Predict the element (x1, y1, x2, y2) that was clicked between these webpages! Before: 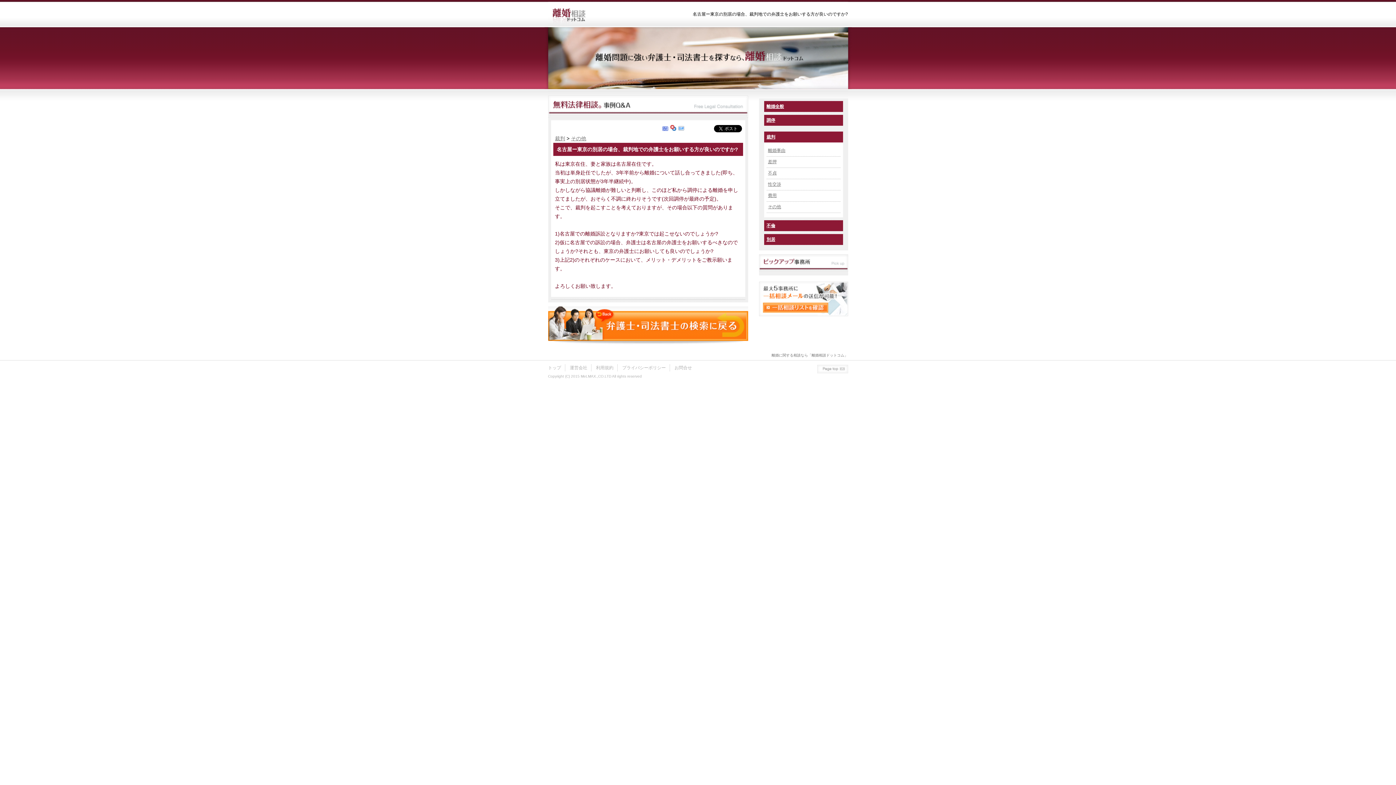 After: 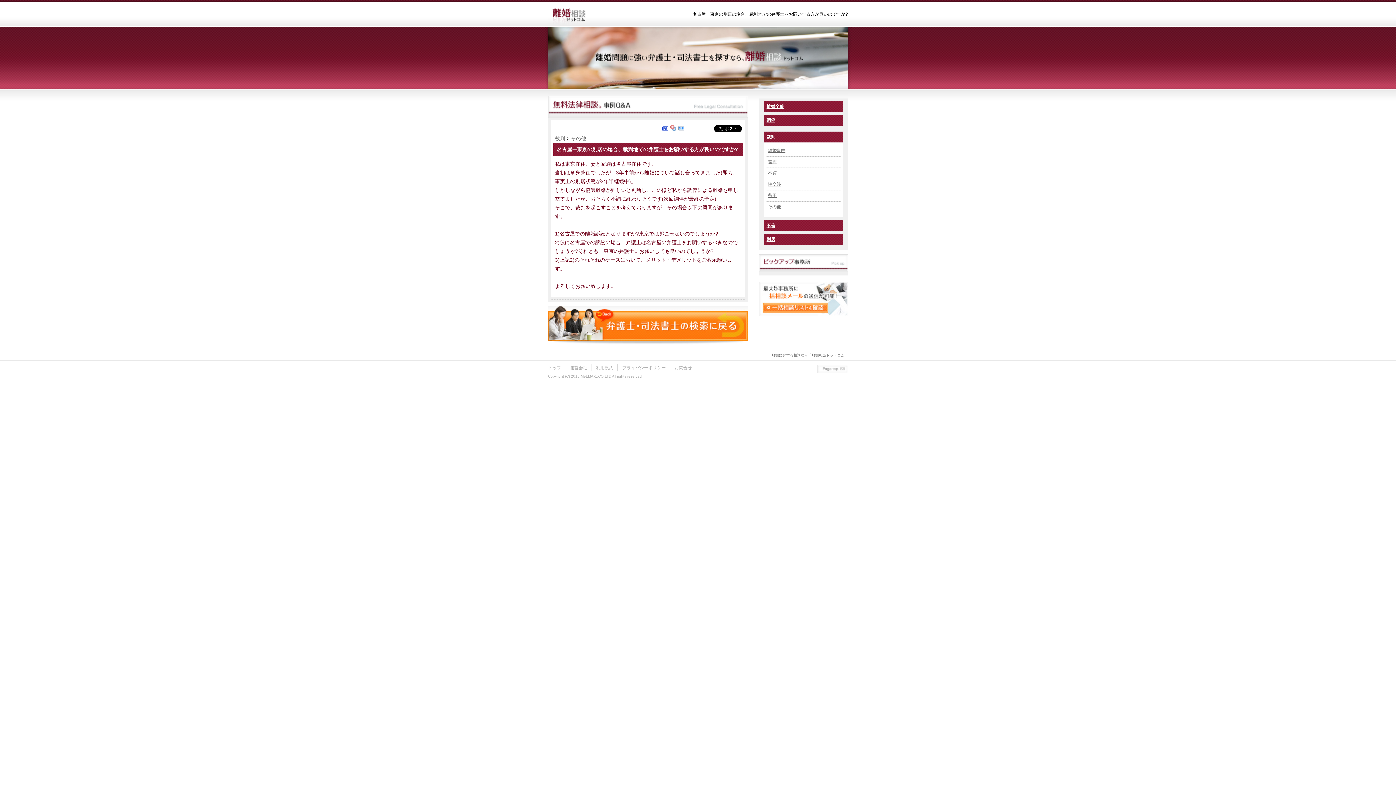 Action: bbox: (670, 125, 676, 130)